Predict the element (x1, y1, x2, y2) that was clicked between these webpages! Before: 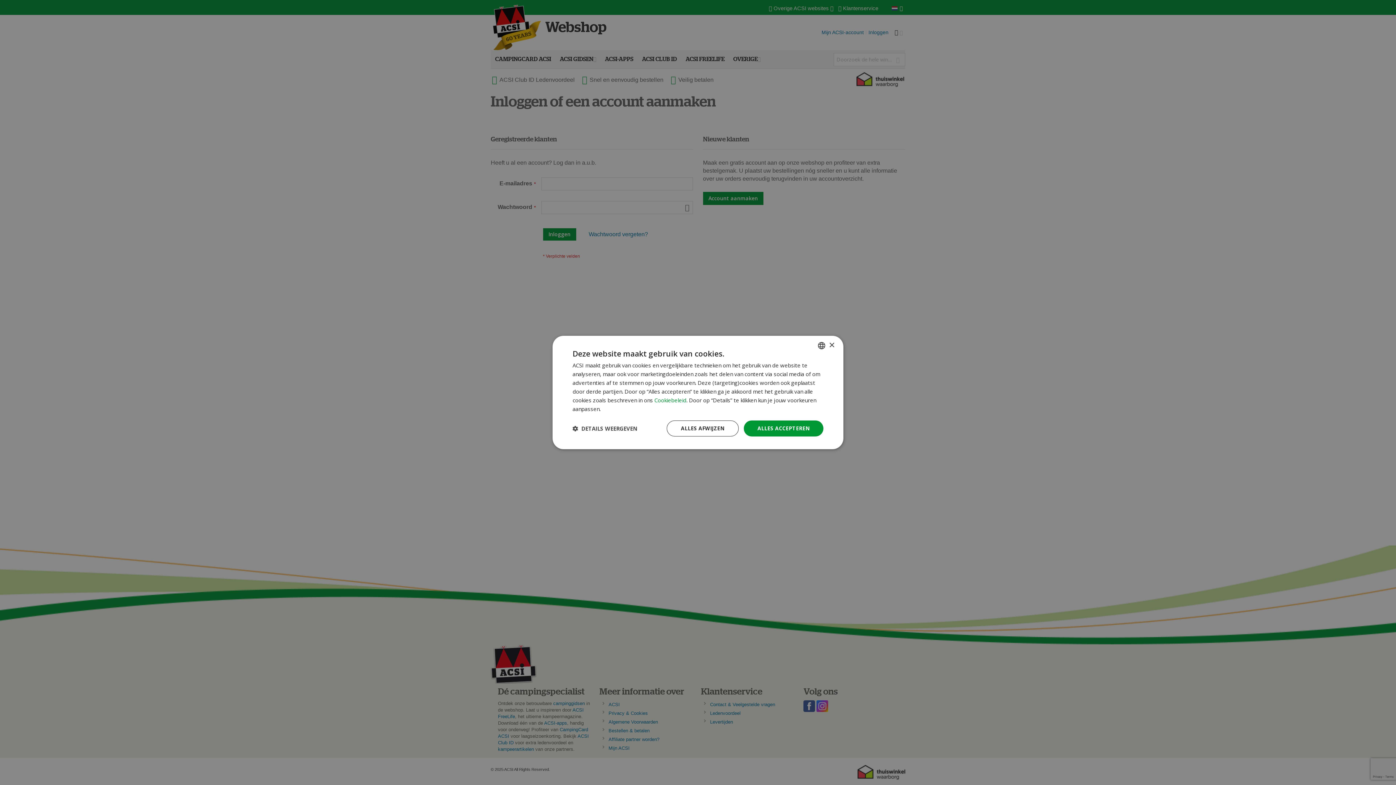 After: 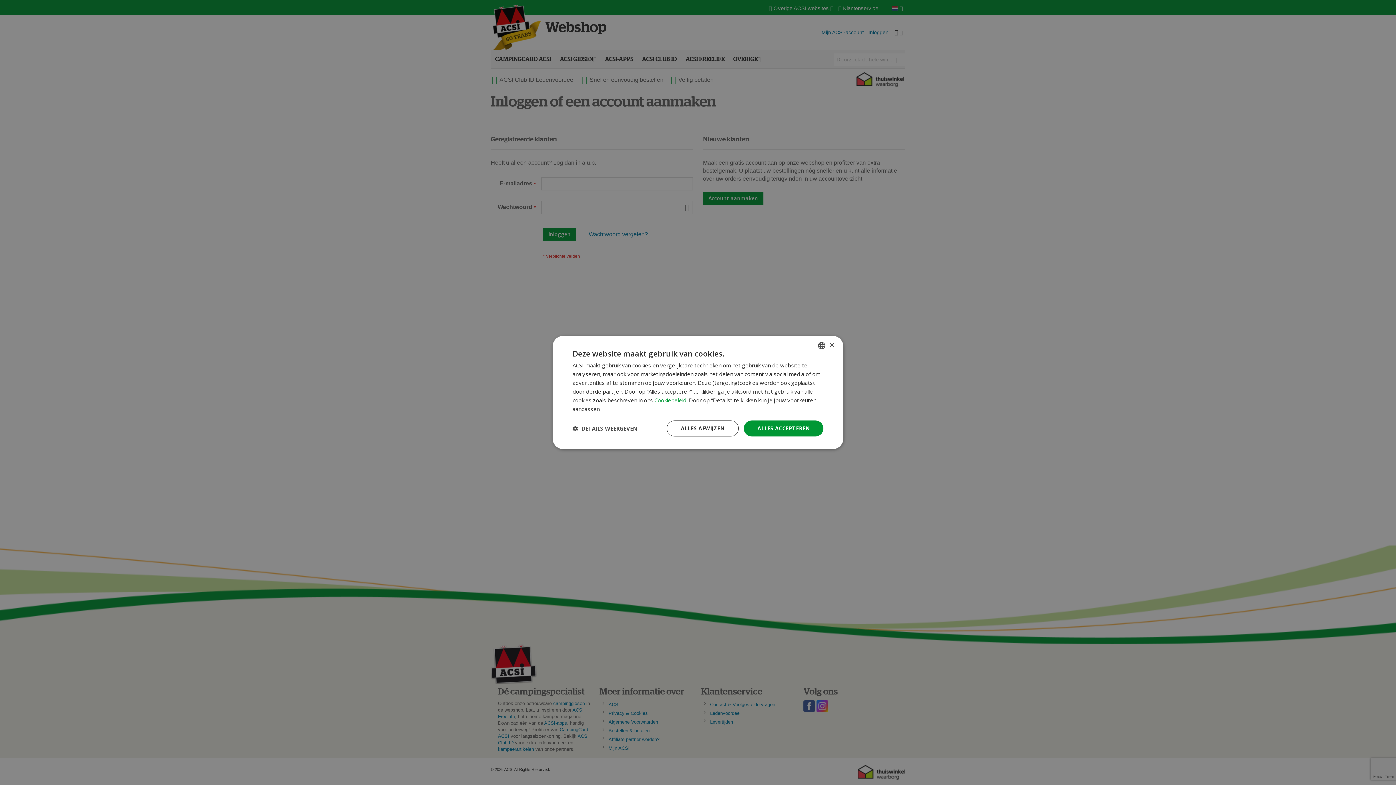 Action: bbox: (654, 396, 686, 404) label: Cookiebeleid